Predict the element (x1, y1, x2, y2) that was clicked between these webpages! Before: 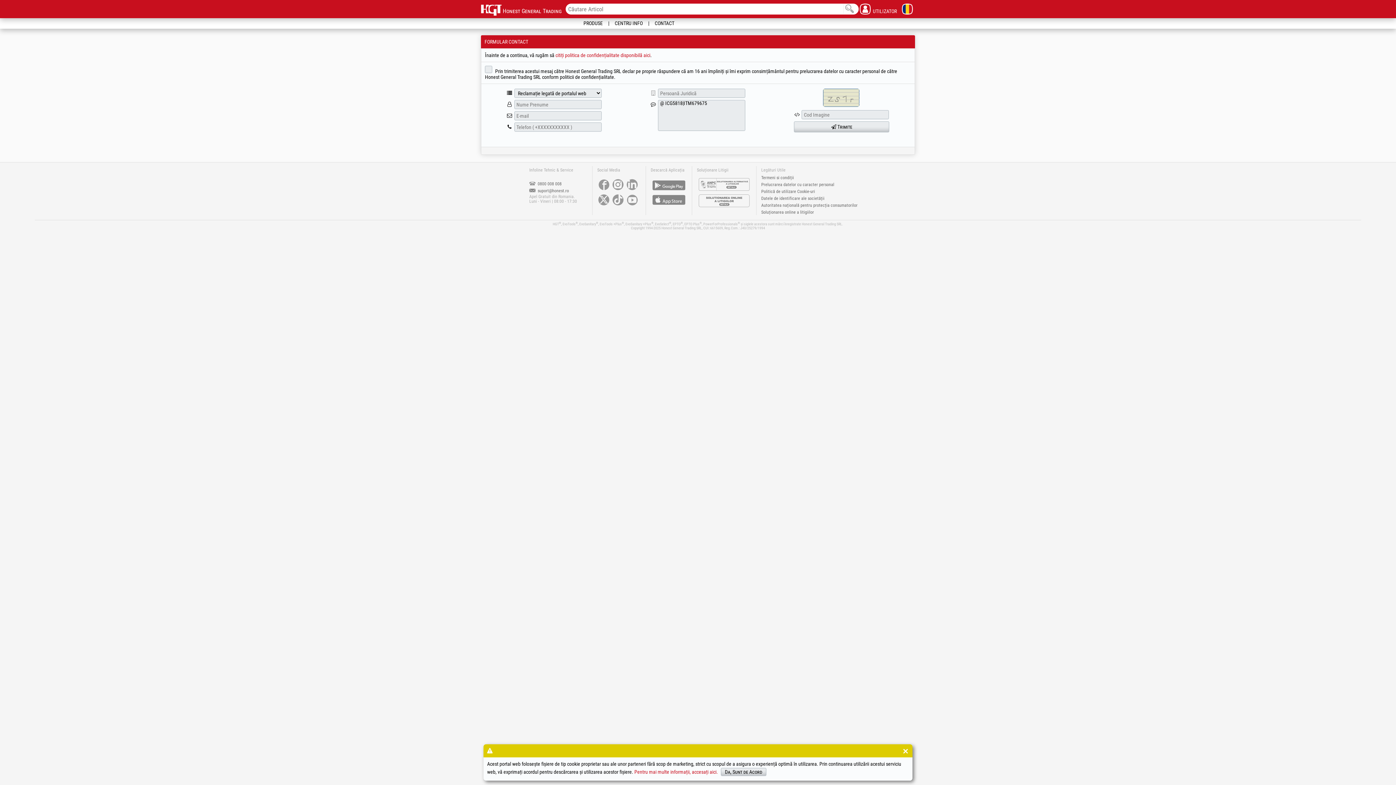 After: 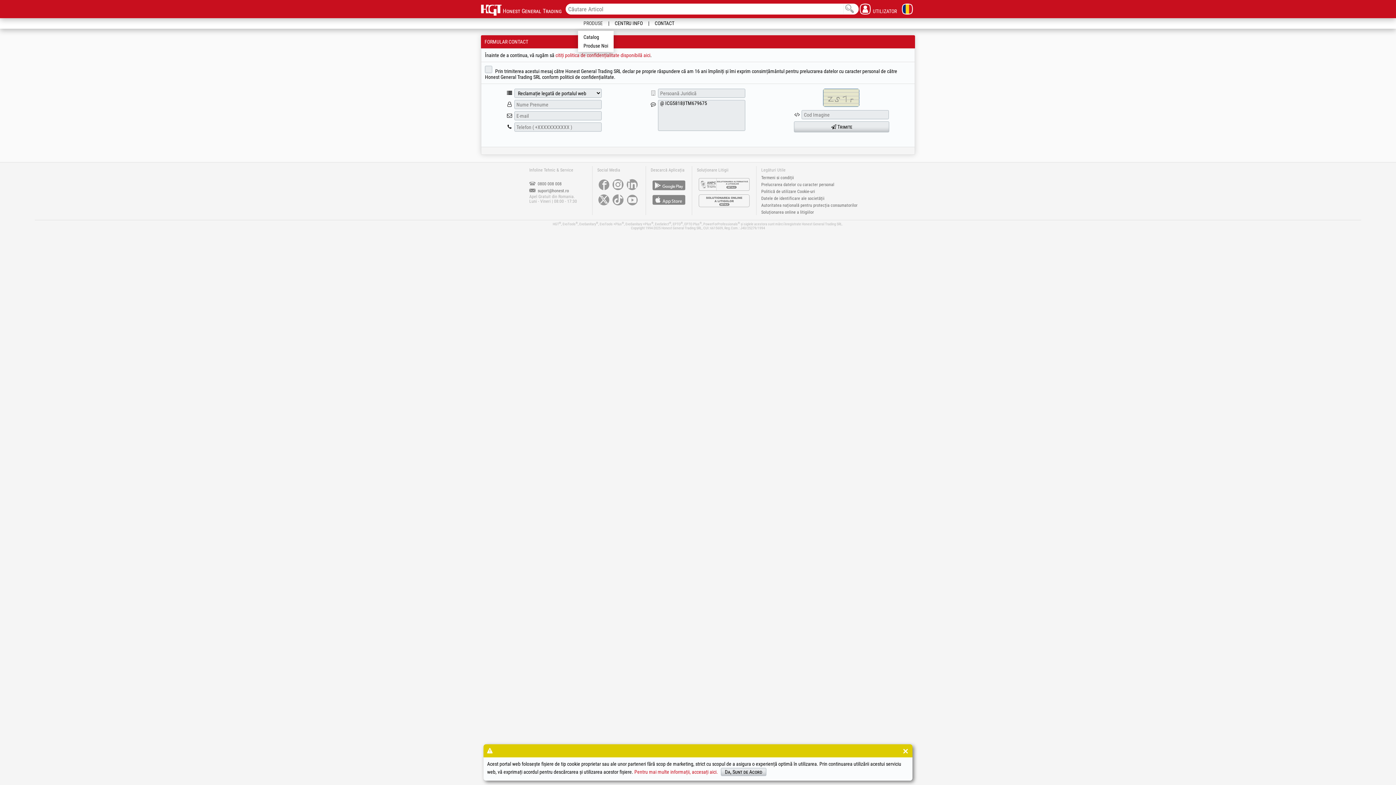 Action: bbox: (578, 20, 608, 25) label: PRODUSE